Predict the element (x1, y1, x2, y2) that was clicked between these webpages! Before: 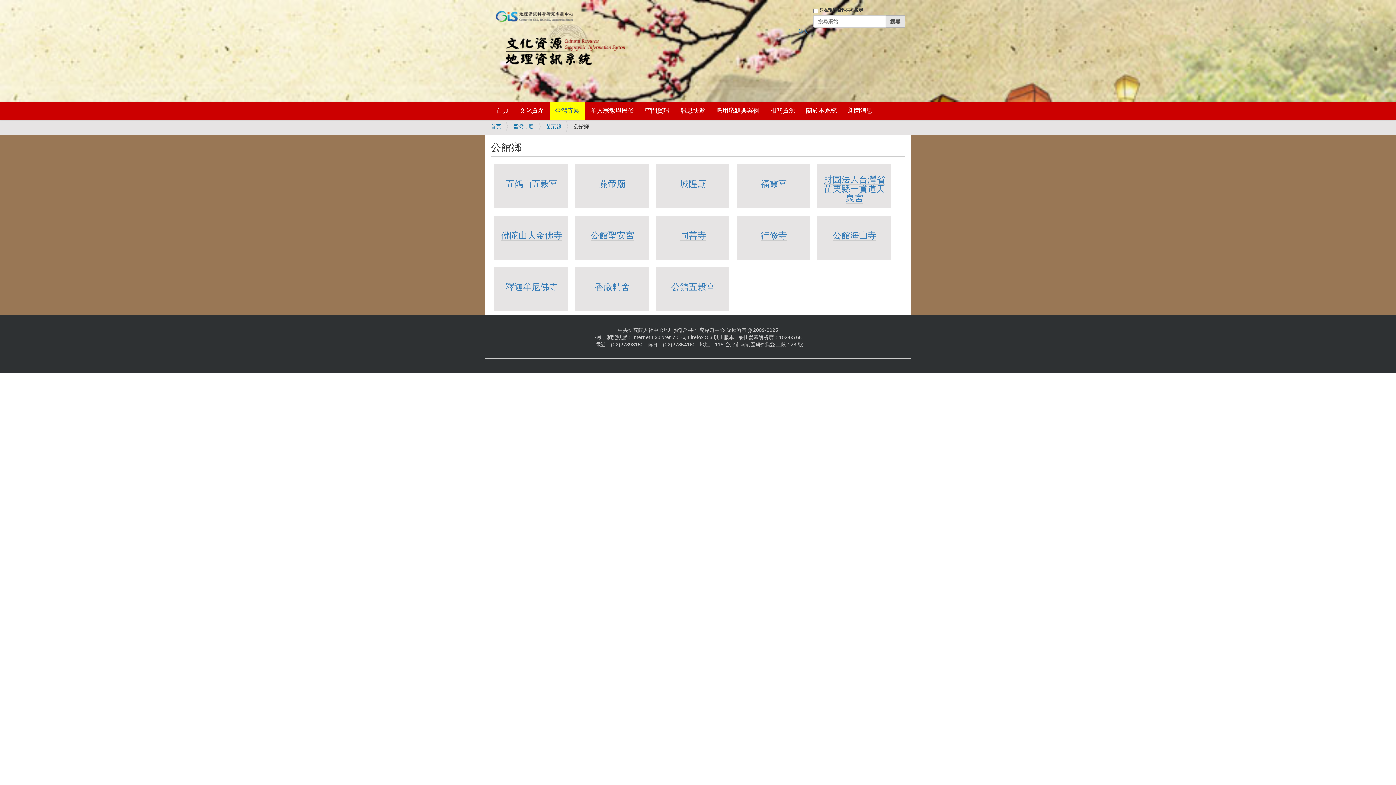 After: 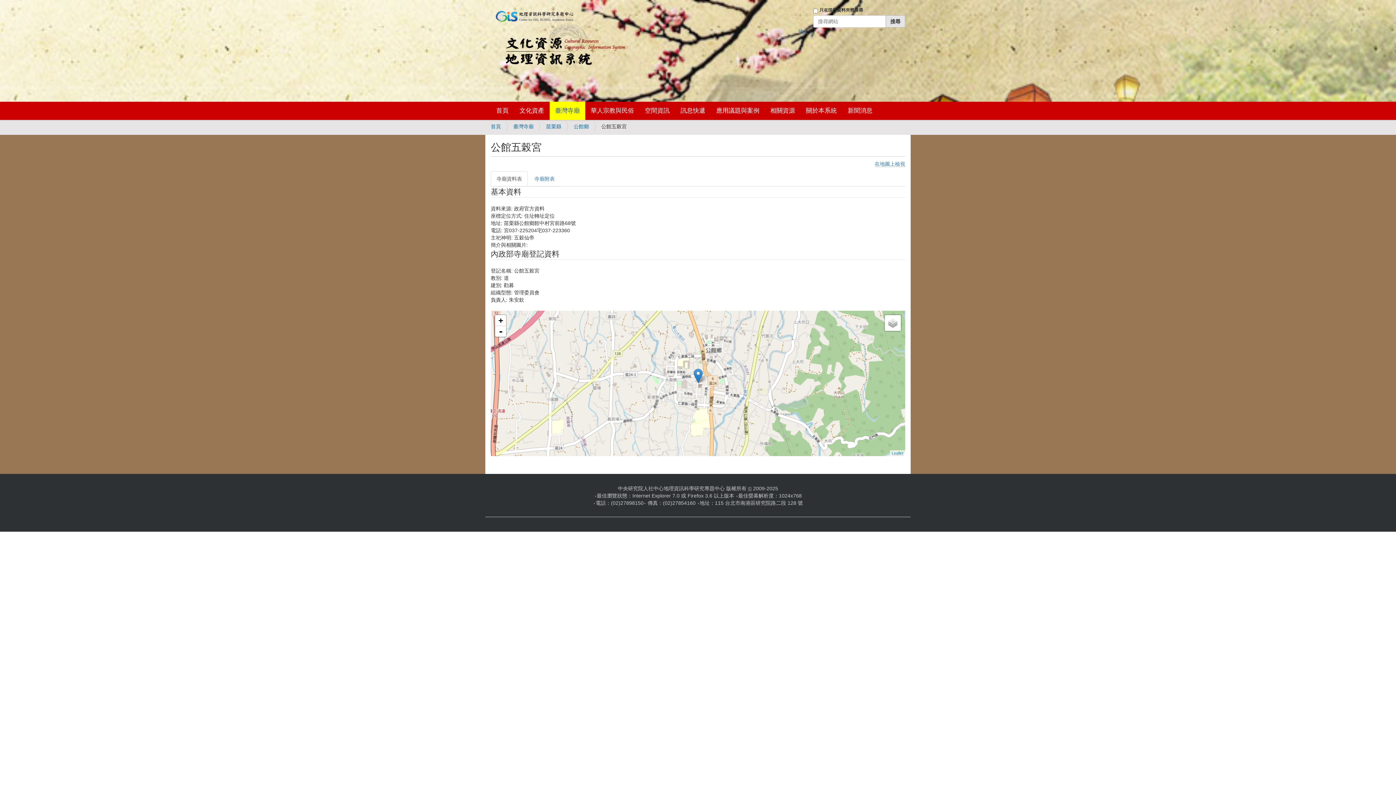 Action: label: 公館五榖宮 bbox: (671, 282, 715, 292)